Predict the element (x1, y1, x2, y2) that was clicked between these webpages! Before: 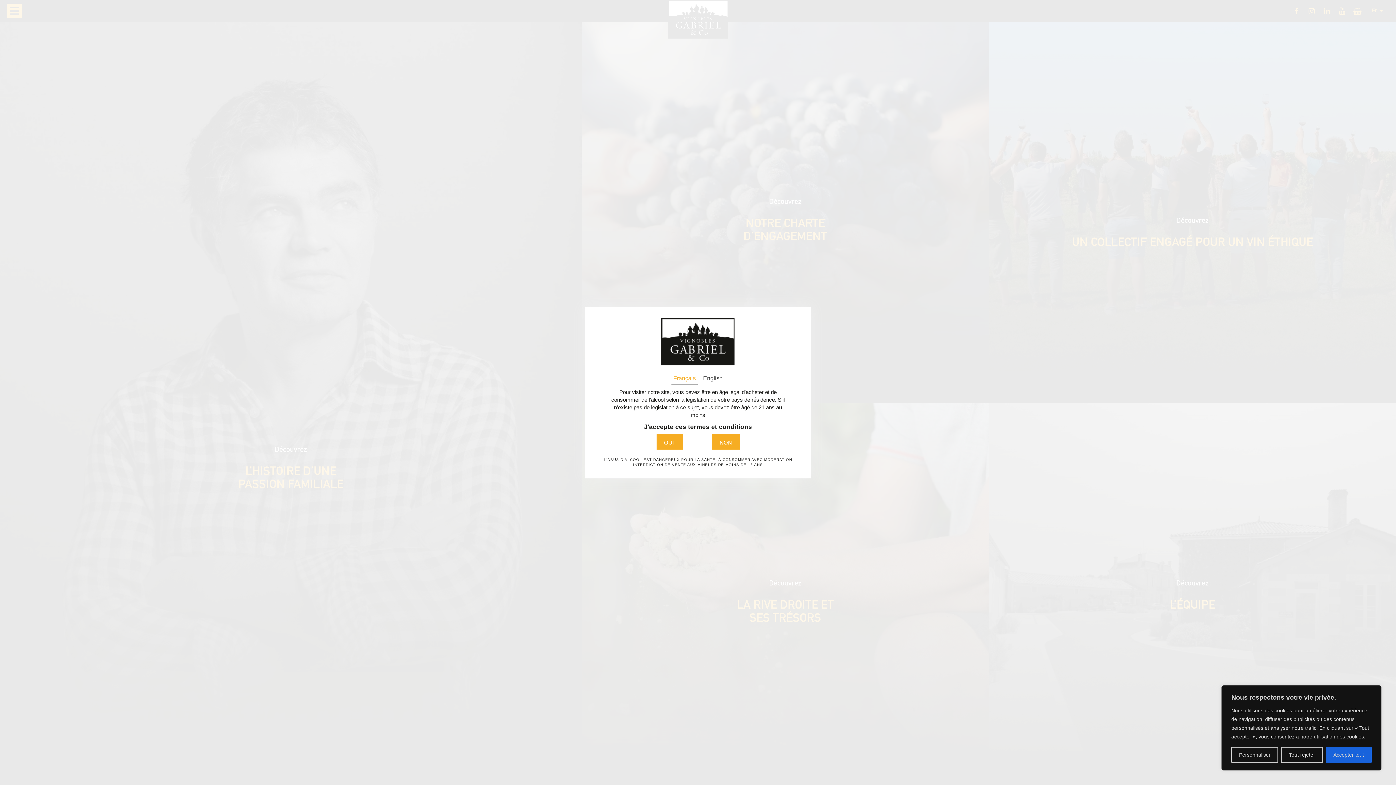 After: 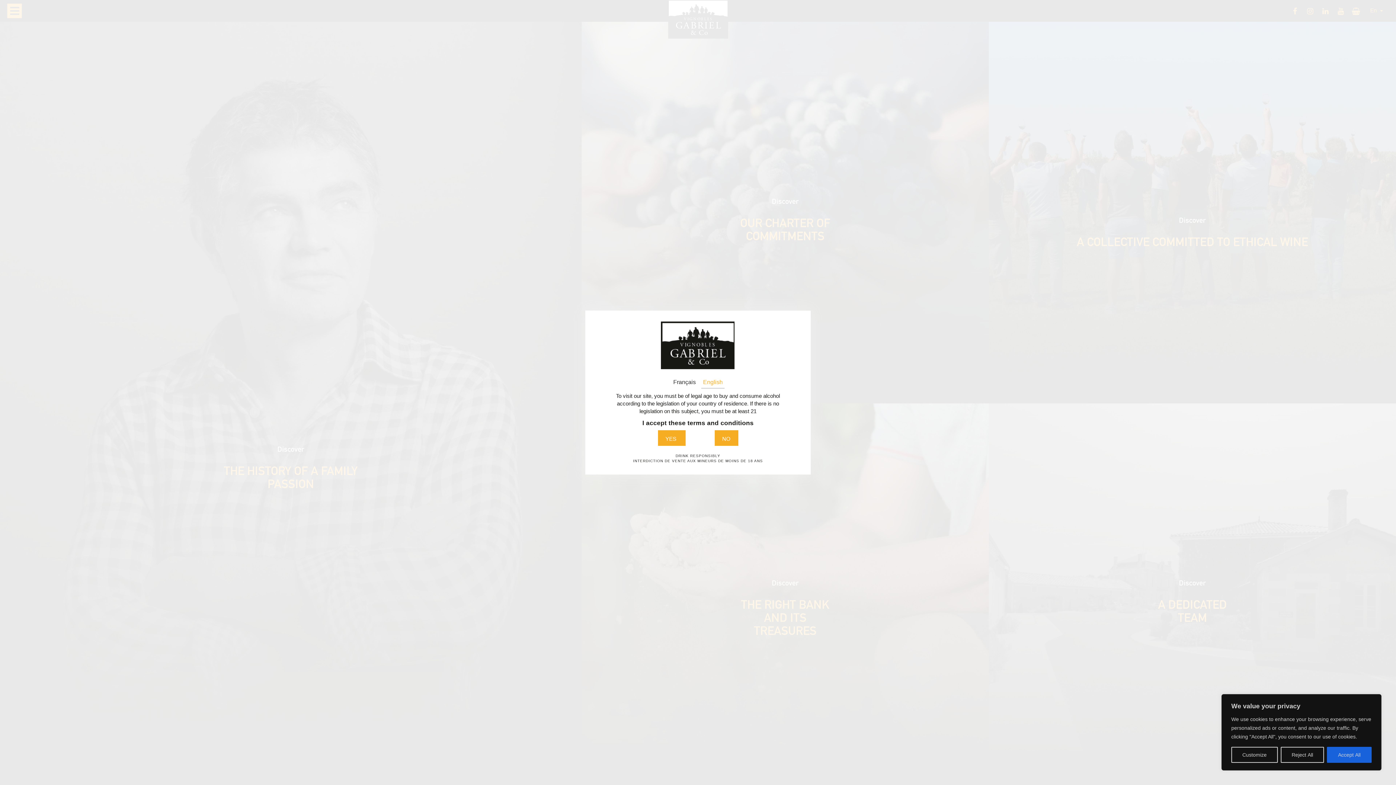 Action: bbox: (703, 375, 722, 381) label: English